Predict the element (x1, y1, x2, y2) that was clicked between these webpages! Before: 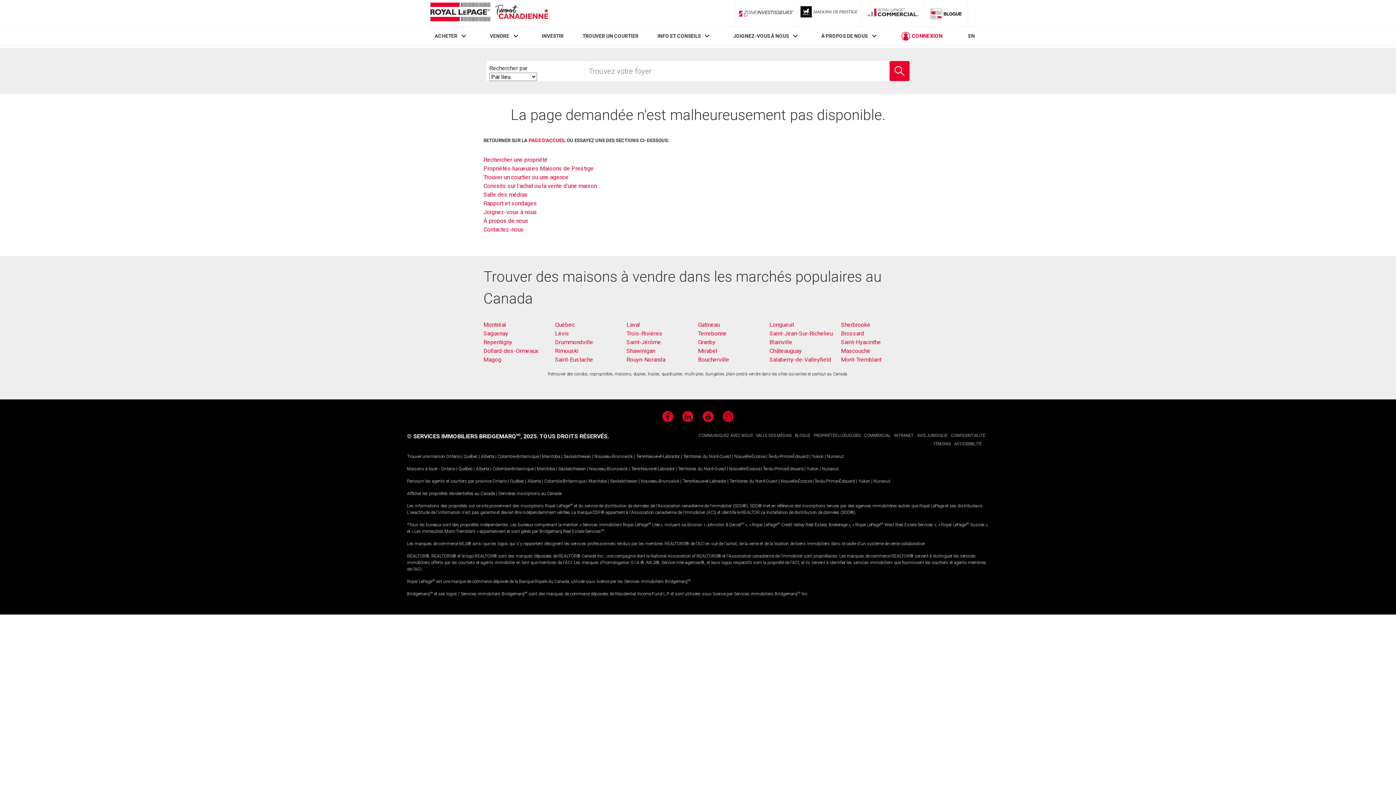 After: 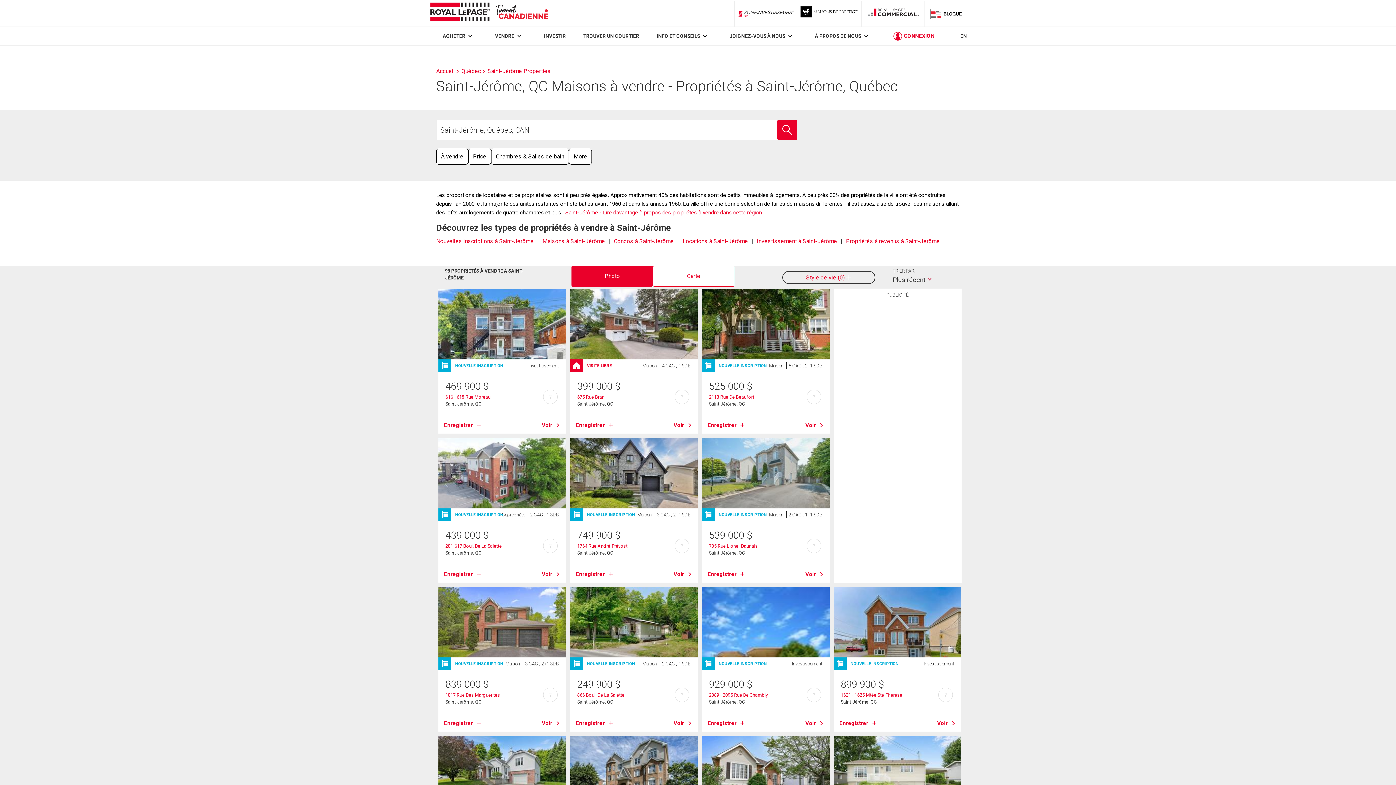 Action: bbox: (626, 338, 661, 345) label: Saint-Jérôme